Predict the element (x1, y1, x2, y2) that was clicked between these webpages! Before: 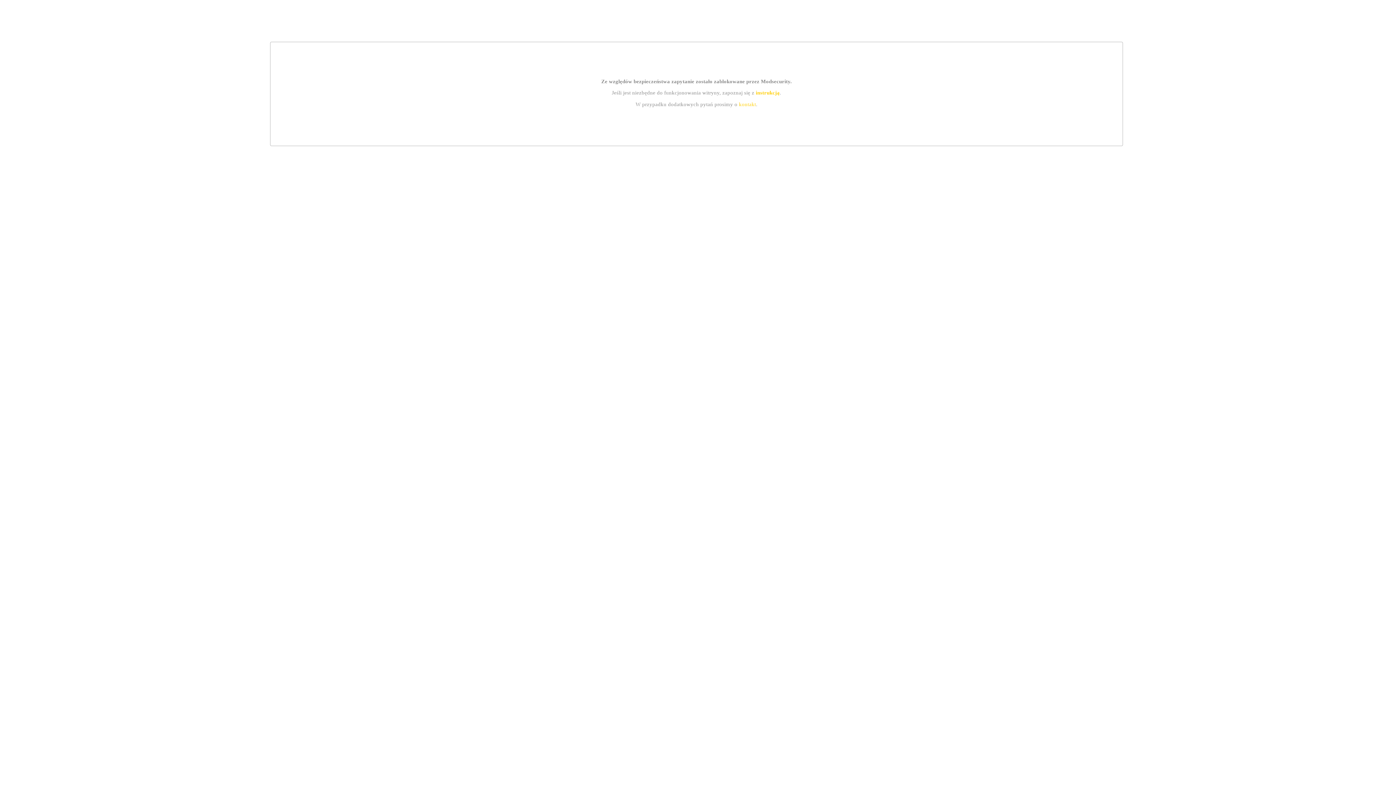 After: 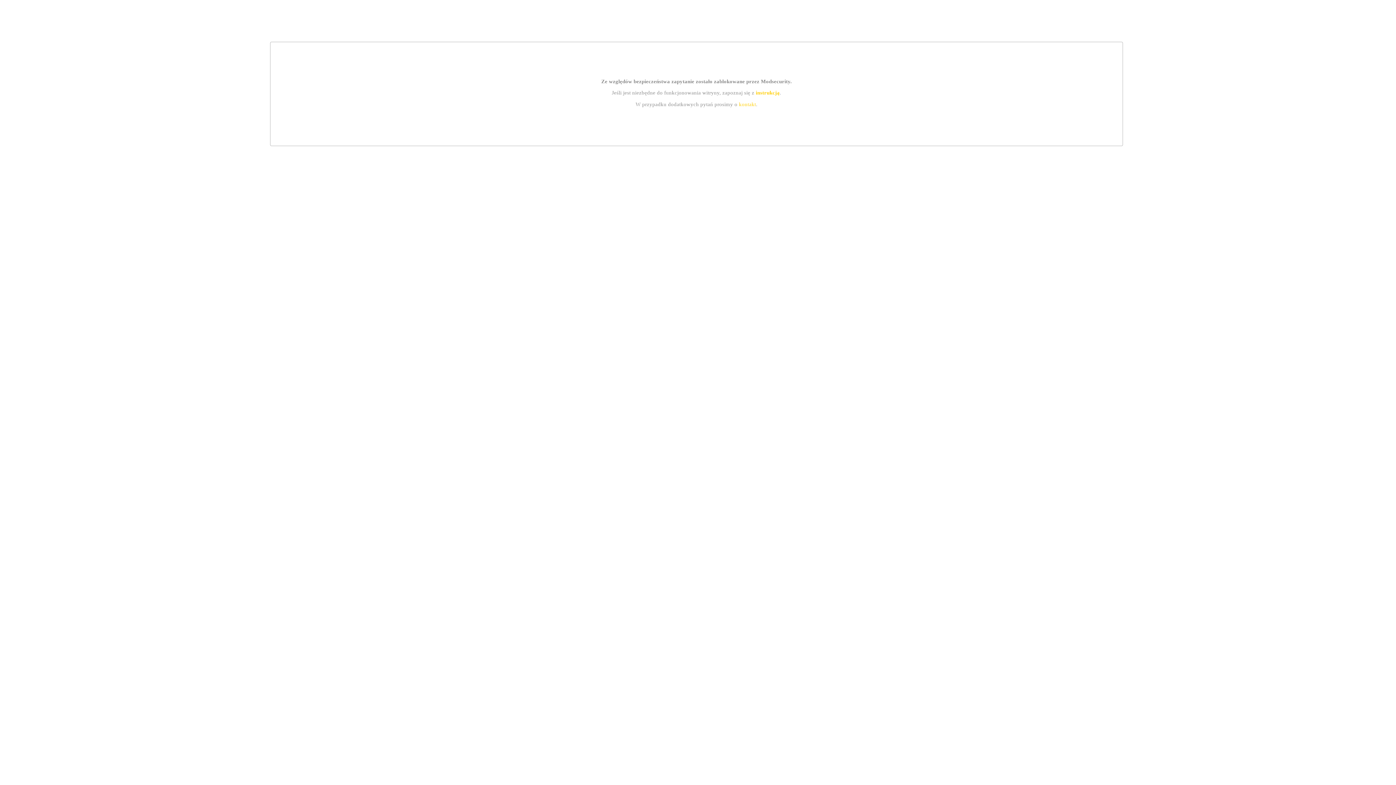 Action: label: instrukcją bbox: (755, 89, 779, 95)